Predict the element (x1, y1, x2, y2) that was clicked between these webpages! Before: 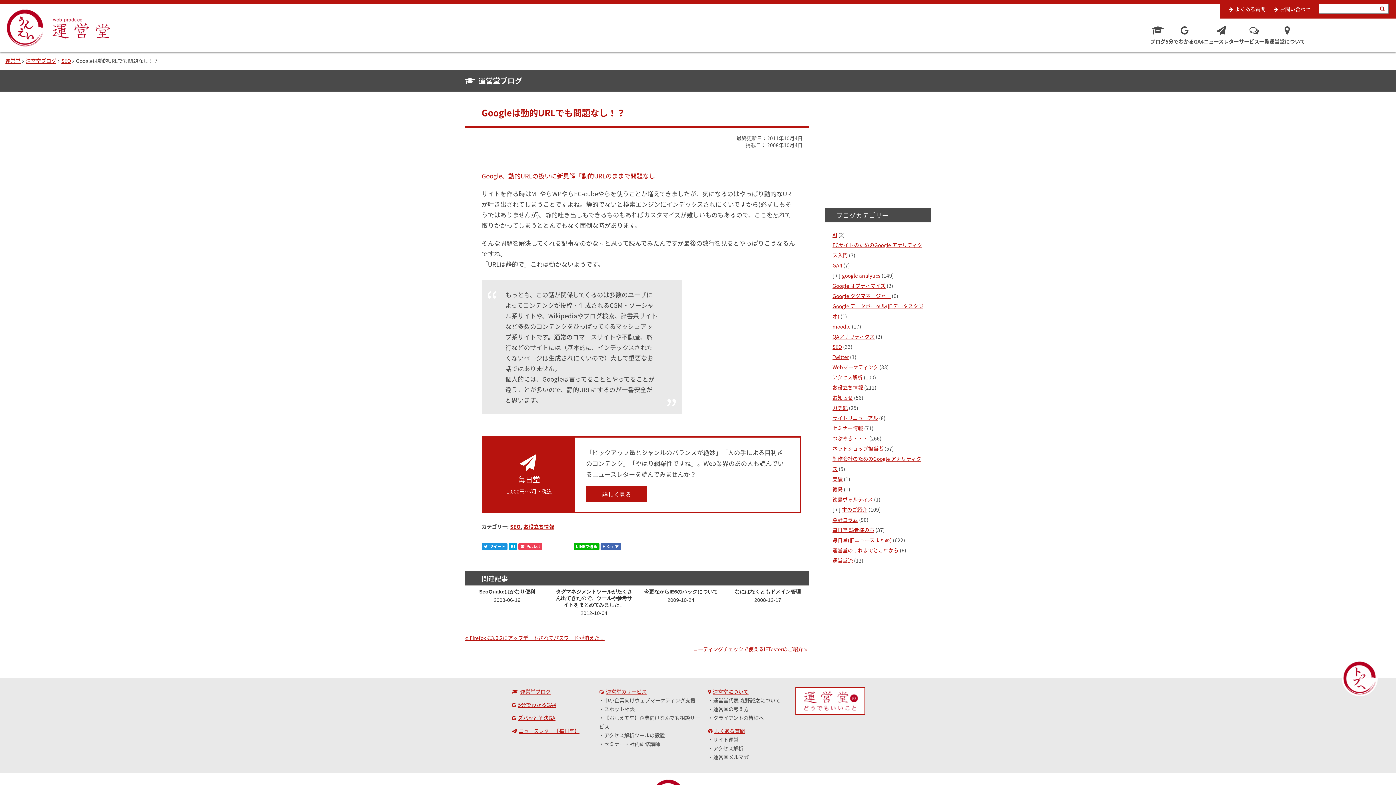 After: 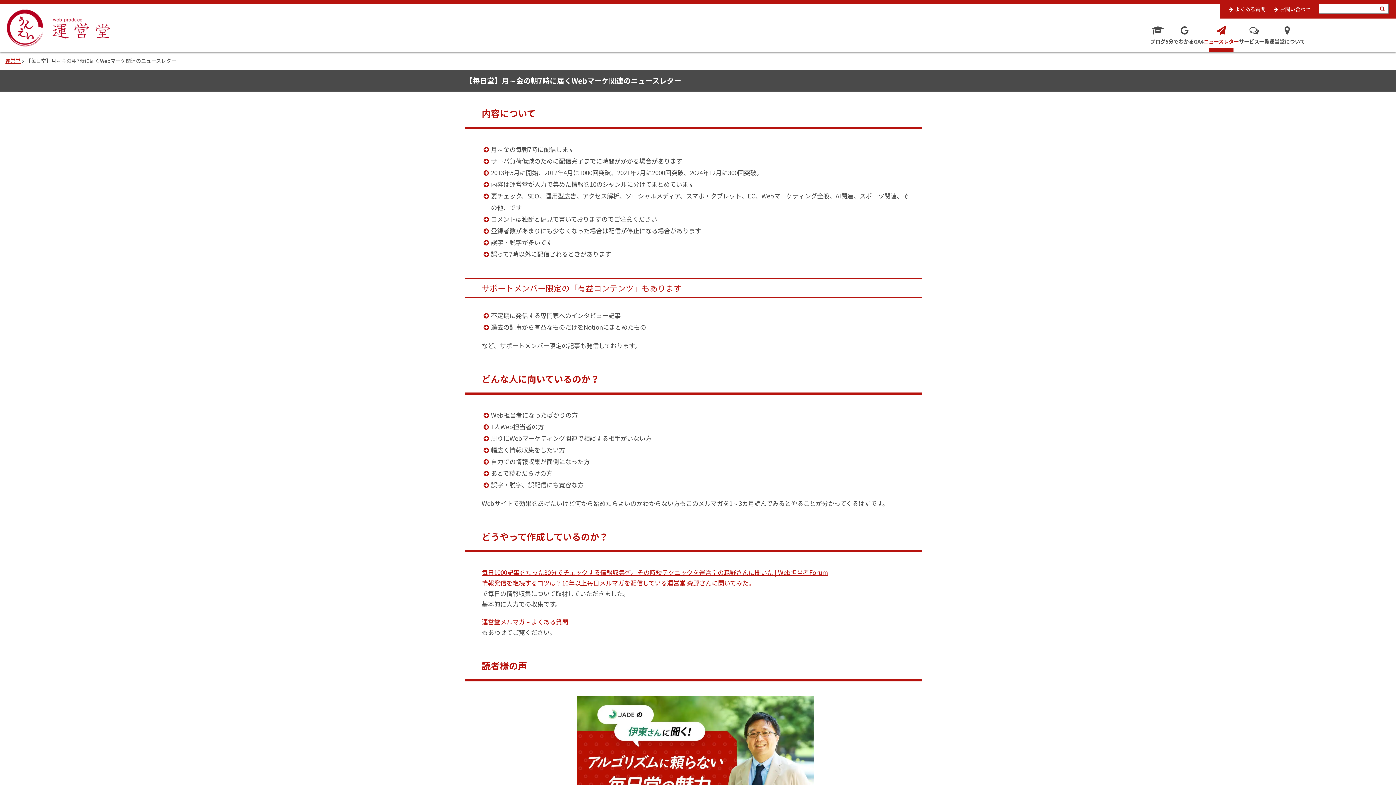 Action: bbox: (1204, 22, 1239, 52) label: ニュースレター